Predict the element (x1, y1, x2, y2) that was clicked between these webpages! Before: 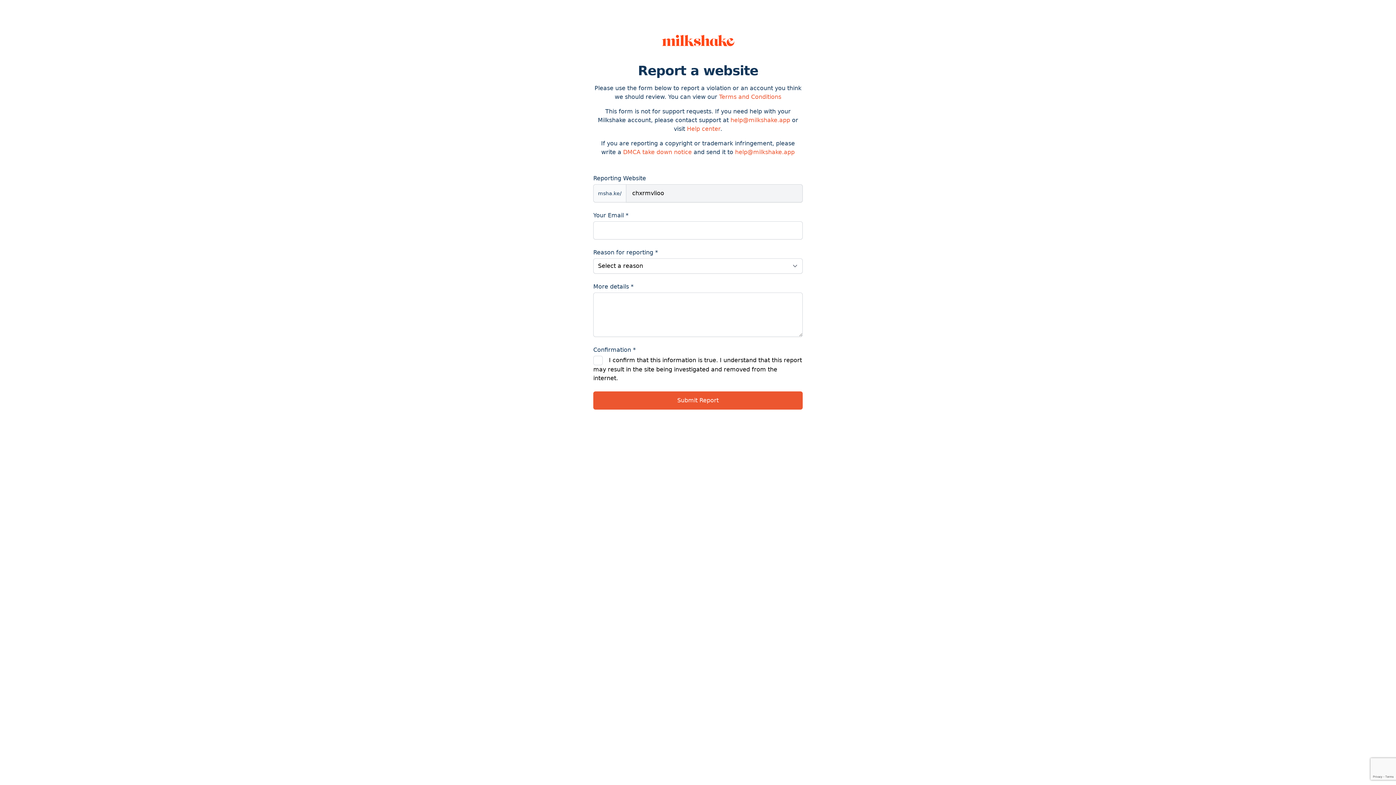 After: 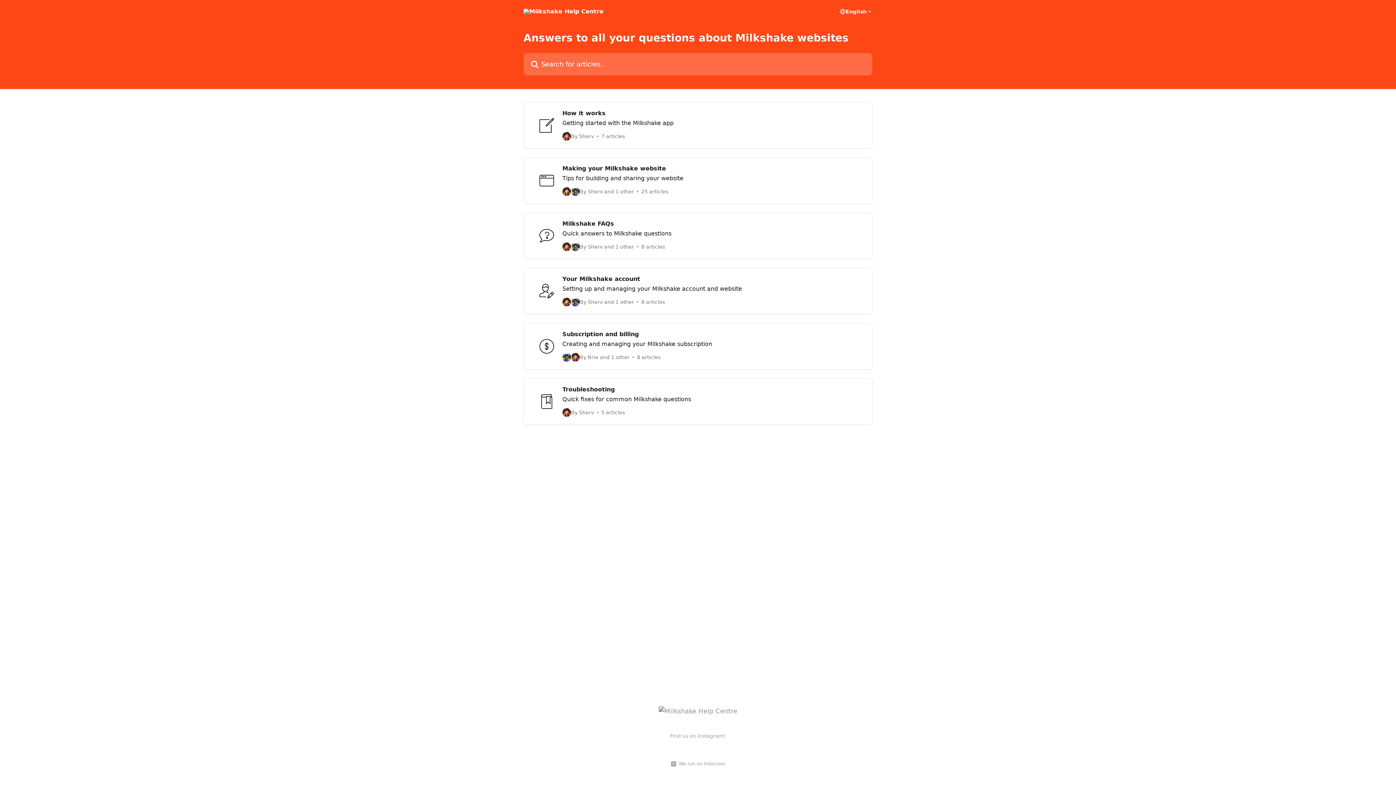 Action: bbox: (687, 125, 720, 132) label: Help center